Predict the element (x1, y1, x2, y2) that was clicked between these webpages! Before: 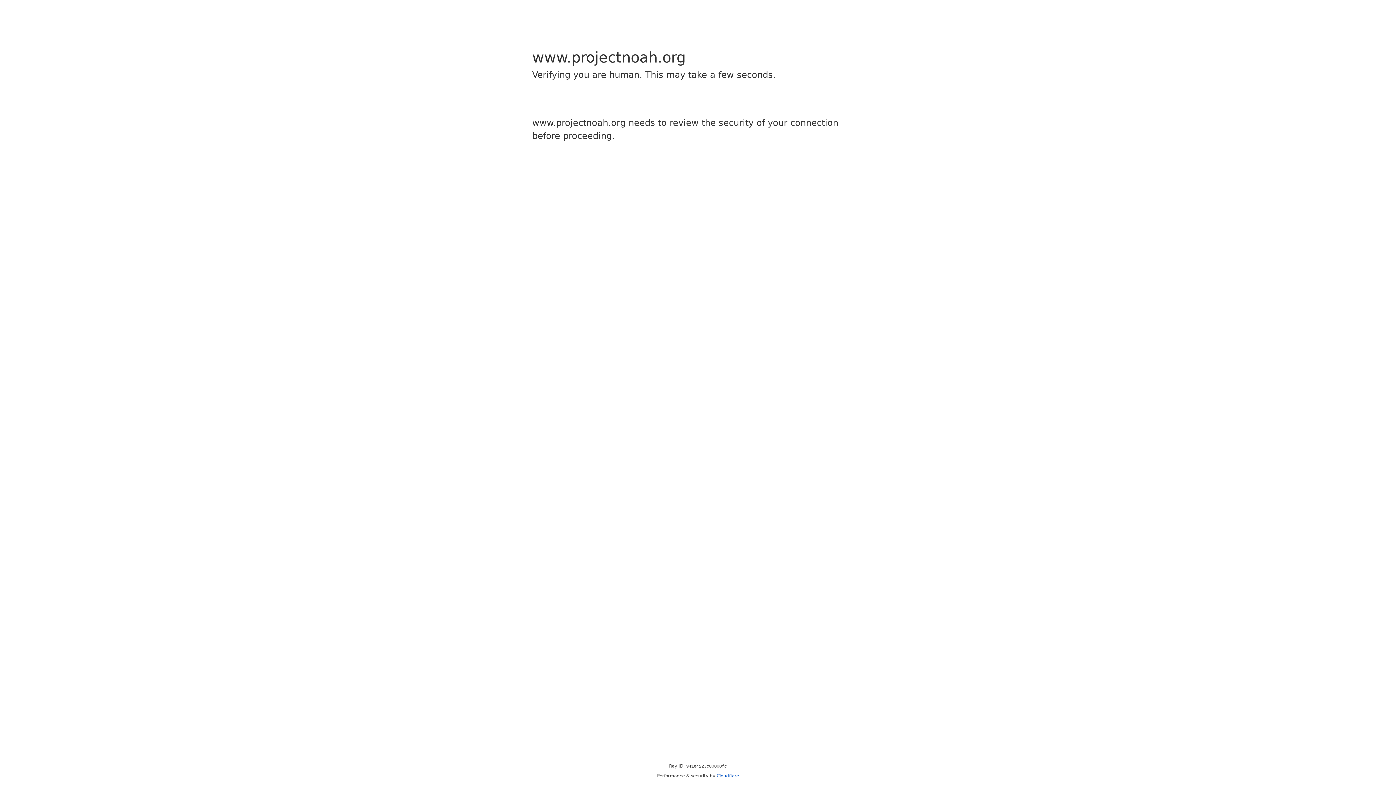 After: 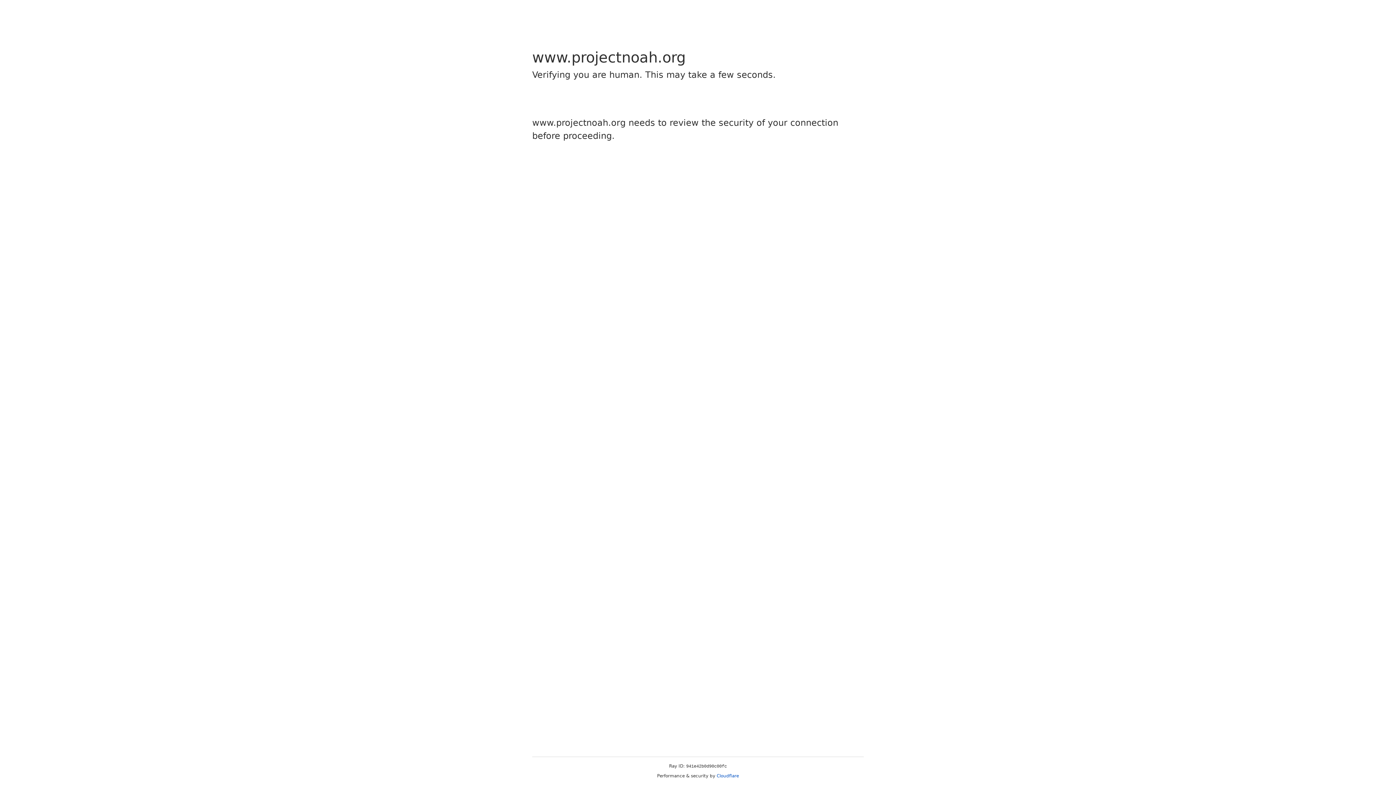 Action: label: Cloudflare bbox: (716, 773, 739, 778)